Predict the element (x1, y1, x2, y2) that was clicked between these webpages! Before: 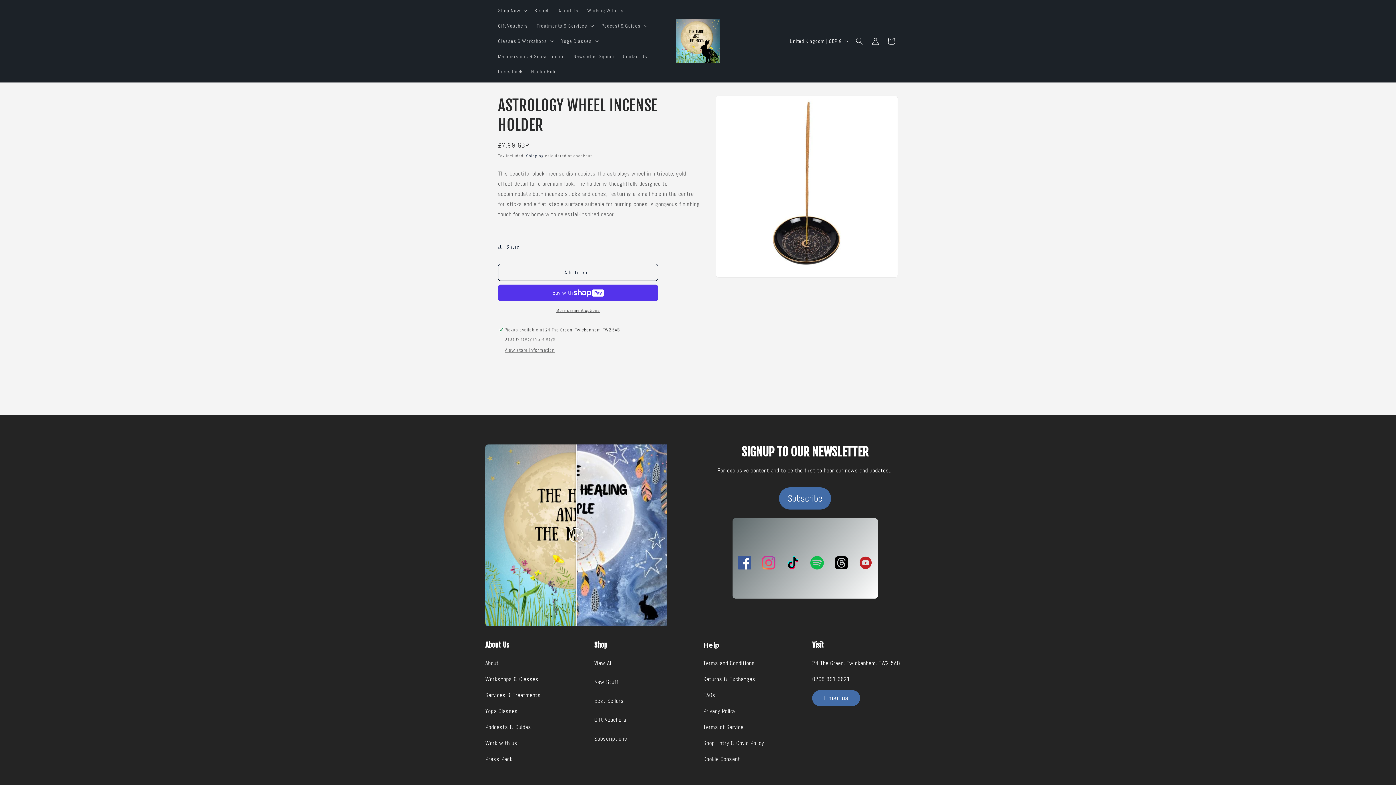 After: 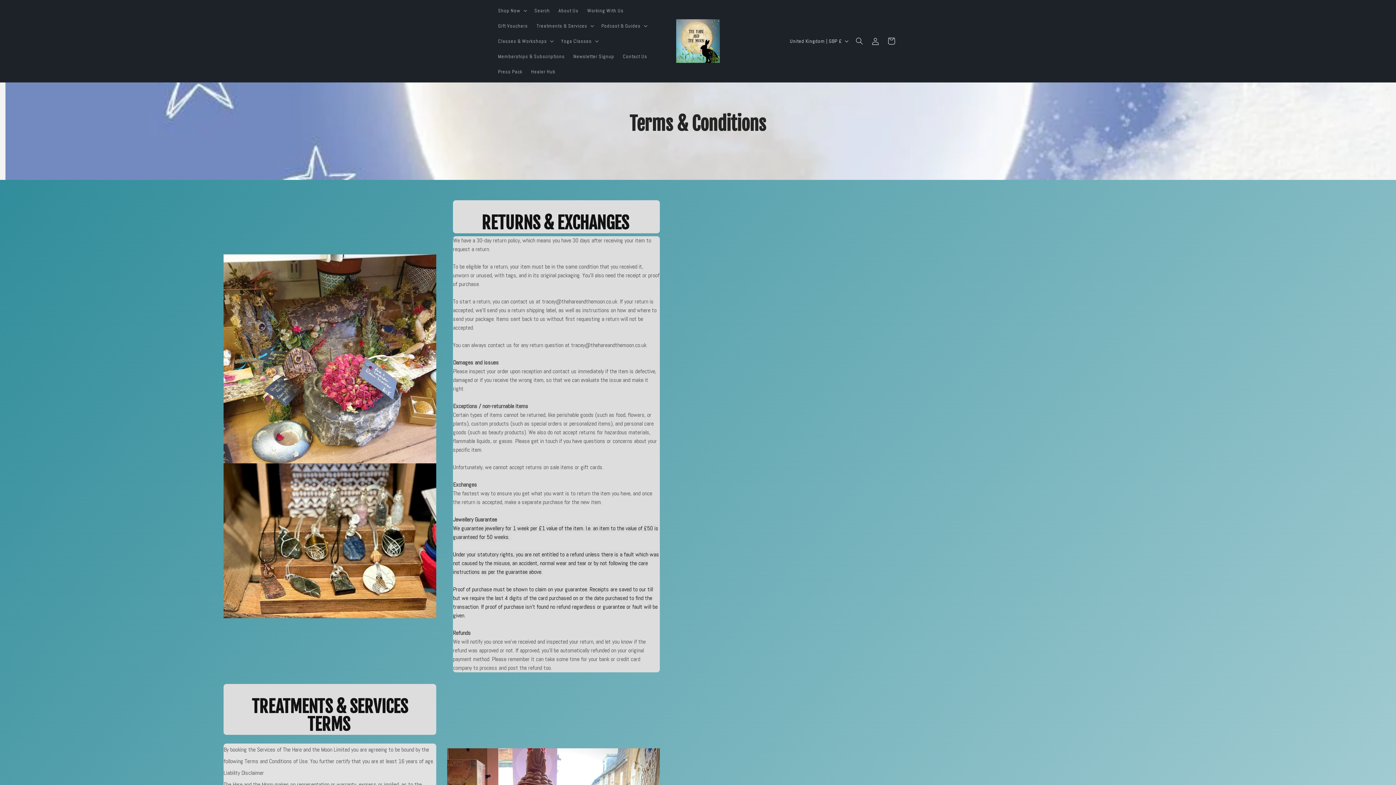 Action: bbox: (703, 674, 755, 684) label: Returns & Exchanges